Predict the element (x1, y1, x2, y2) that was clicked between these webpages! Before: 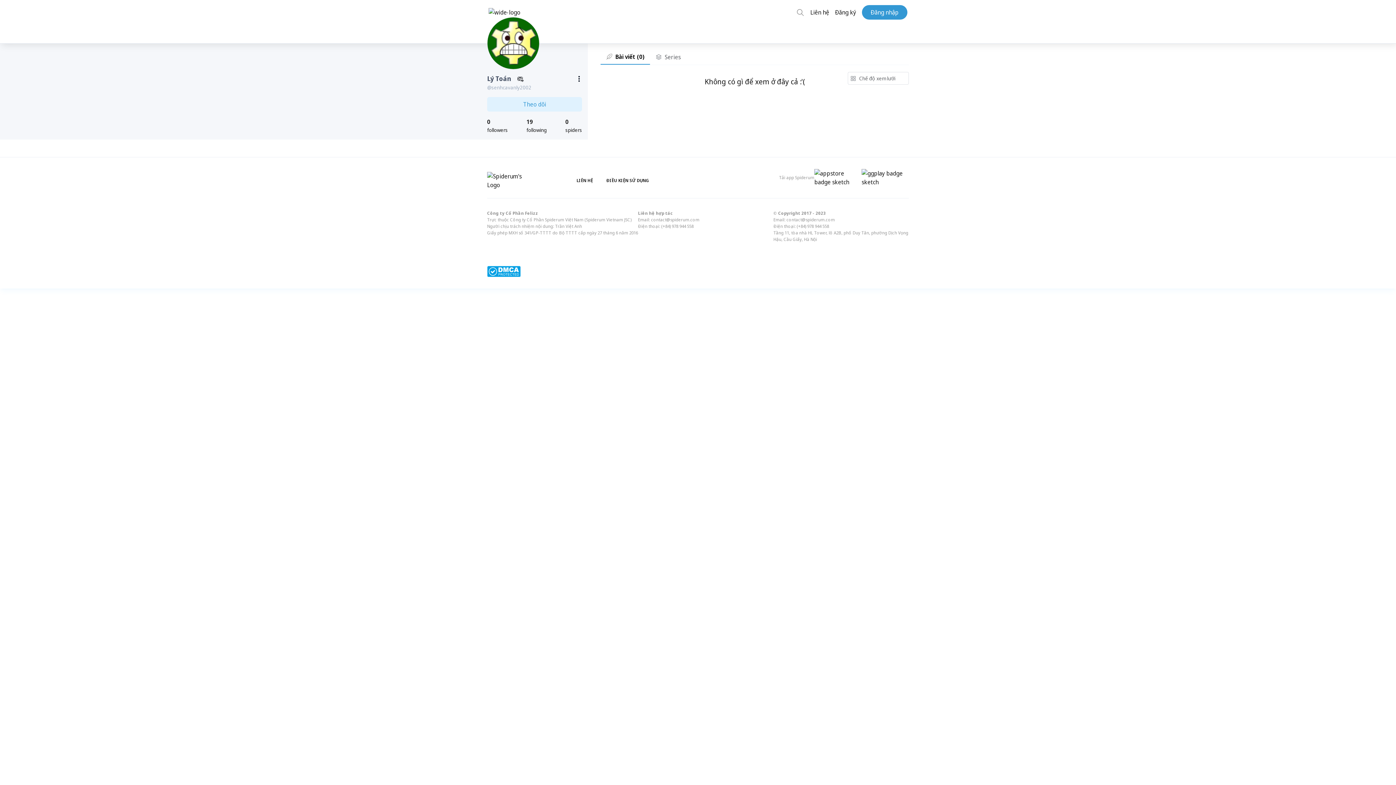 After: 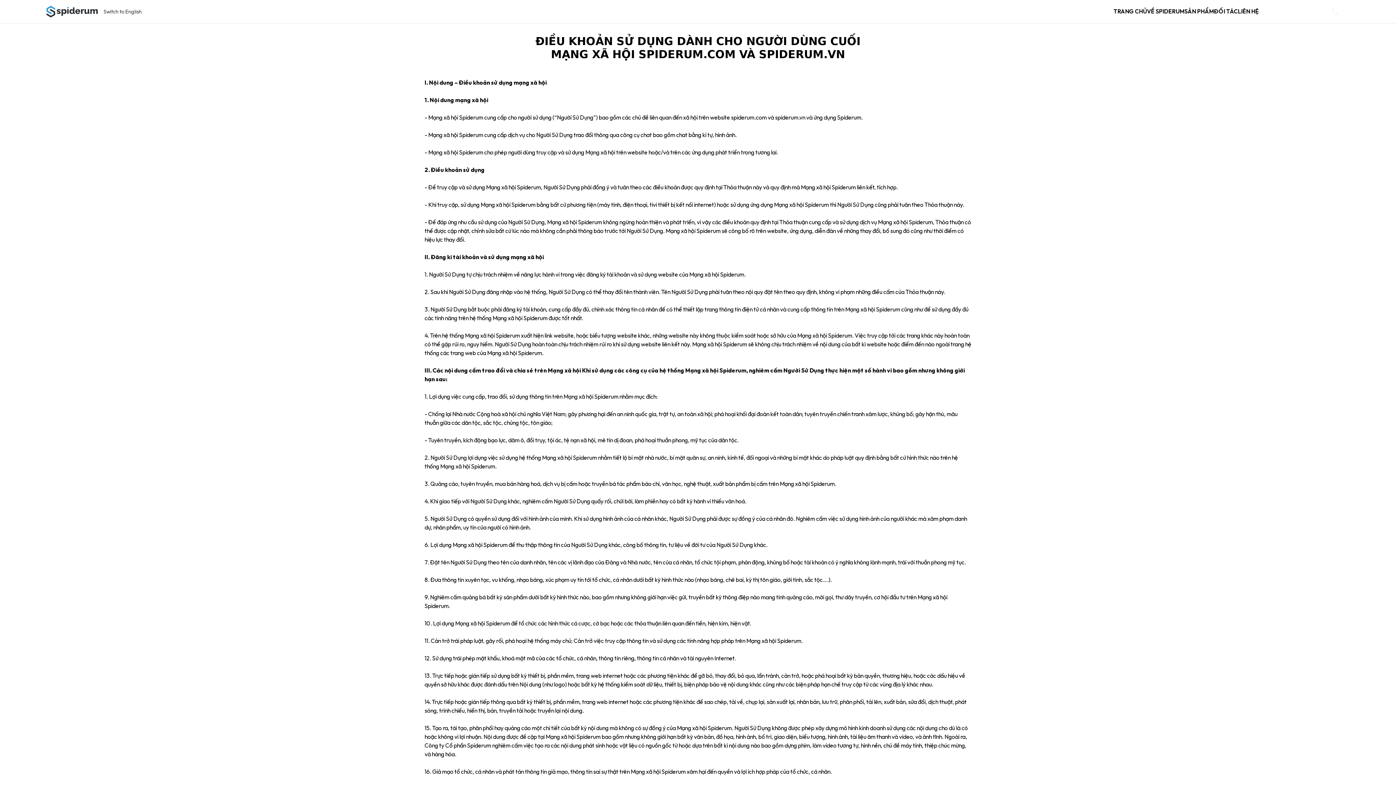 Action: label: ĐIỀU KIỆN SỬ DỤNG bbox: (606, 177, 649, 183)